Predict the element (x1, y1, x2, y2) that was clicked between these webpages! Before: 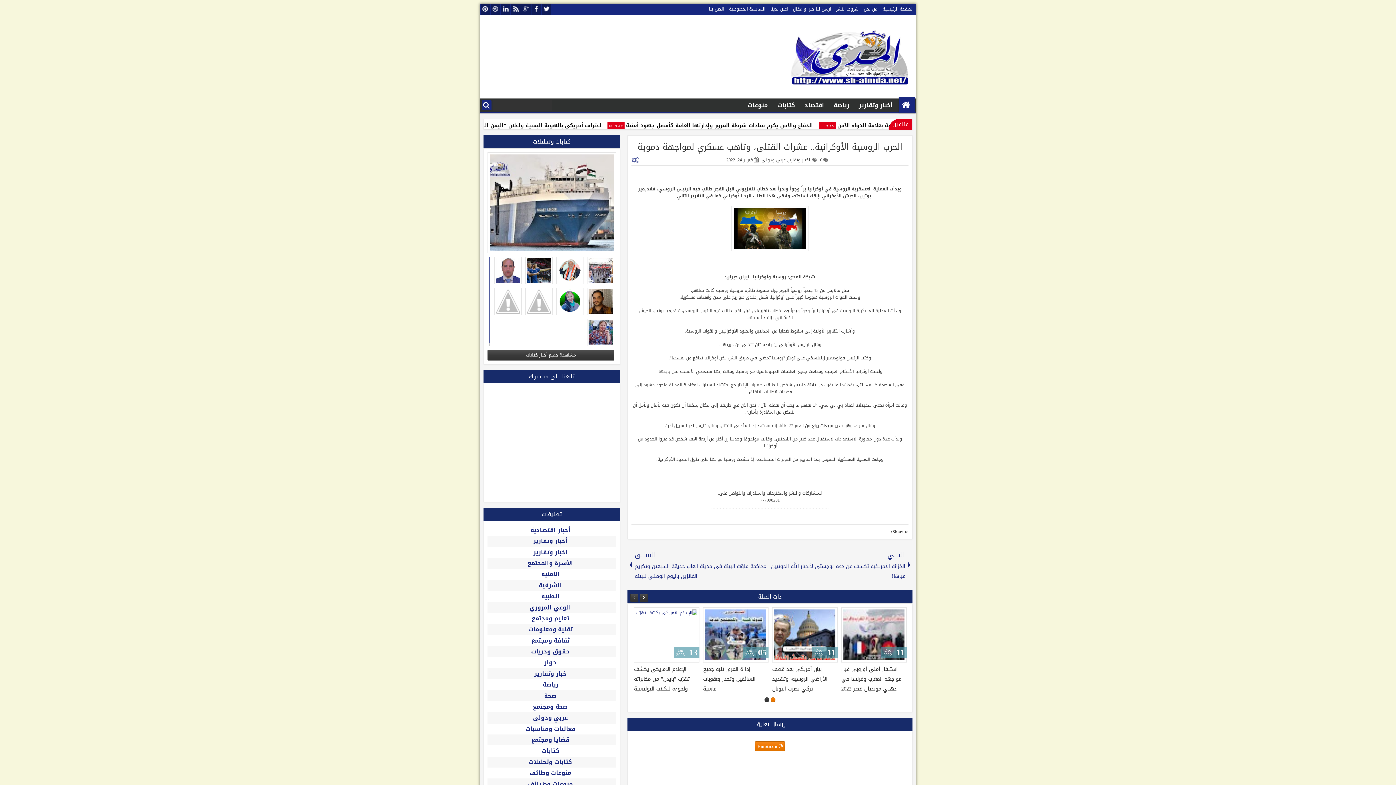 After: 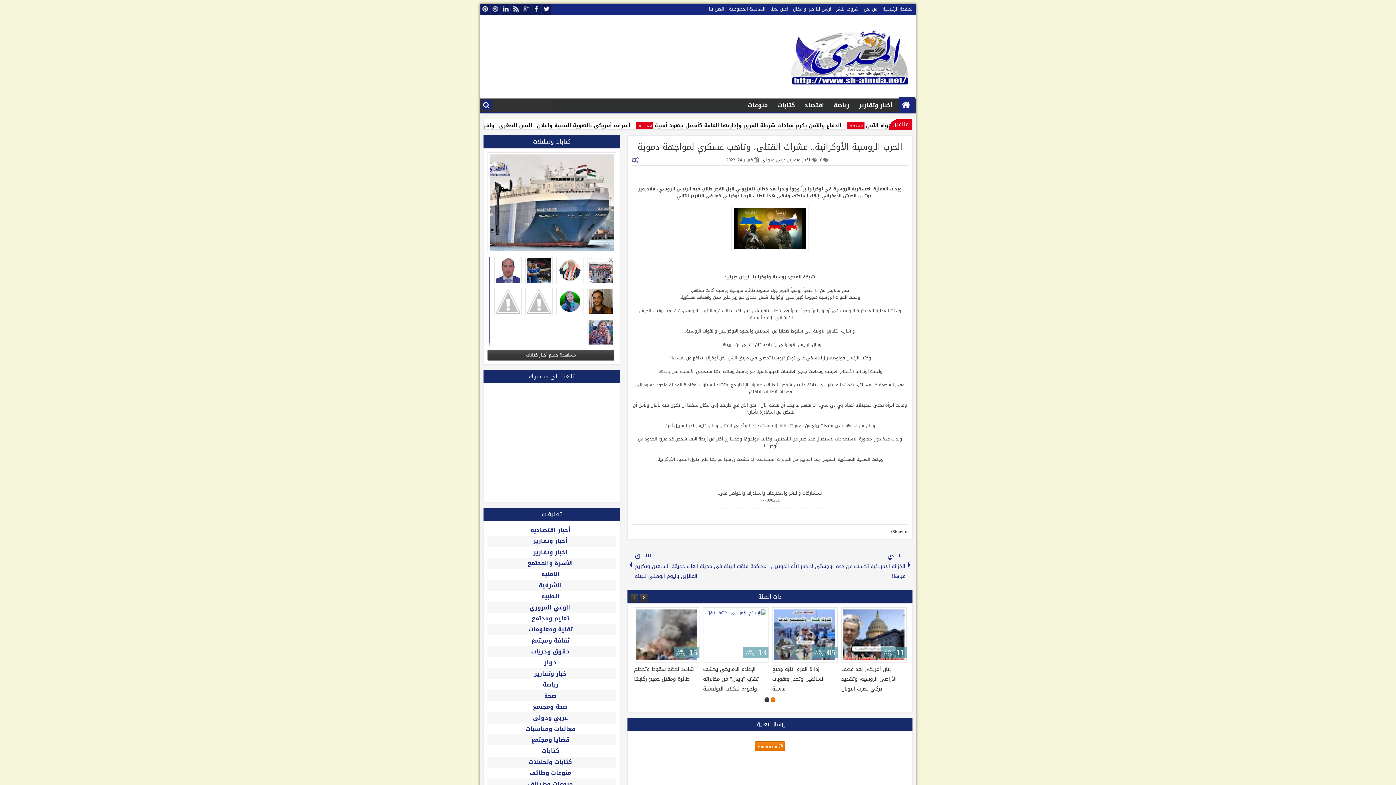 Action: label: الحرب الروسية الأوكرانية.. عشرات القتلى، وتأهب عسكري لمواجهة دموية bbox: (637, 139, 902, 154)